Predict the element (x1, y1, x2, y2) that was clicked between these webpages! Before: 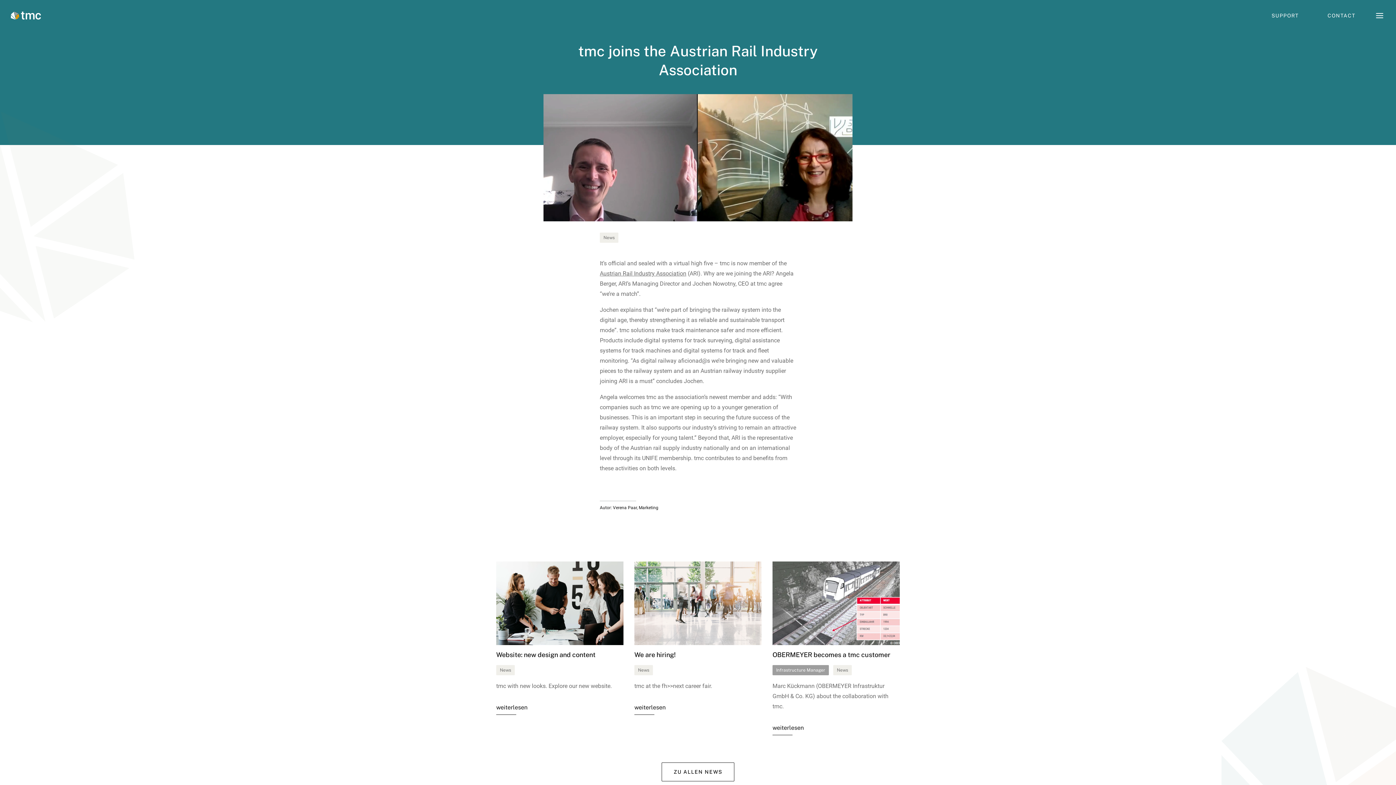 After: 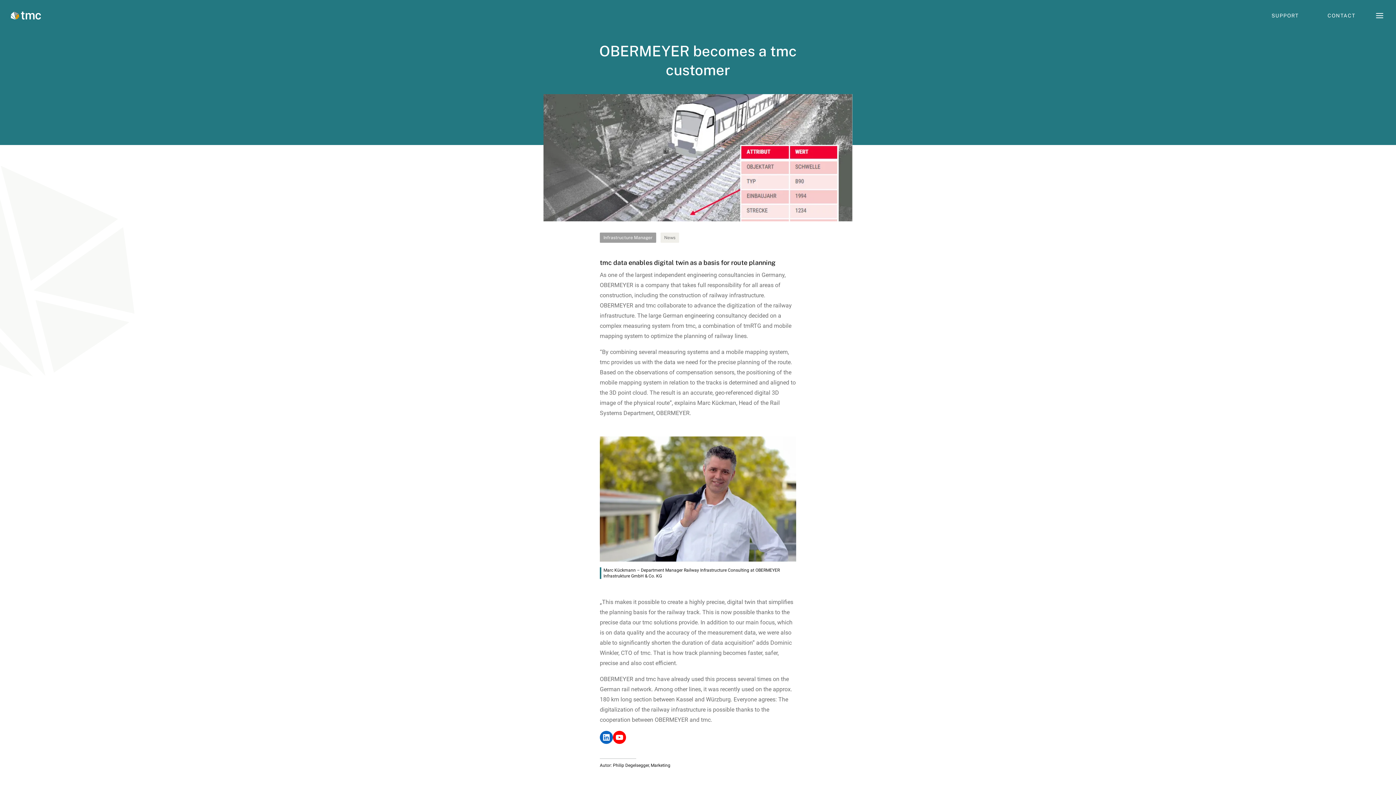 Action: bbox: (772, 724, 803, 735) label: weiterlesen